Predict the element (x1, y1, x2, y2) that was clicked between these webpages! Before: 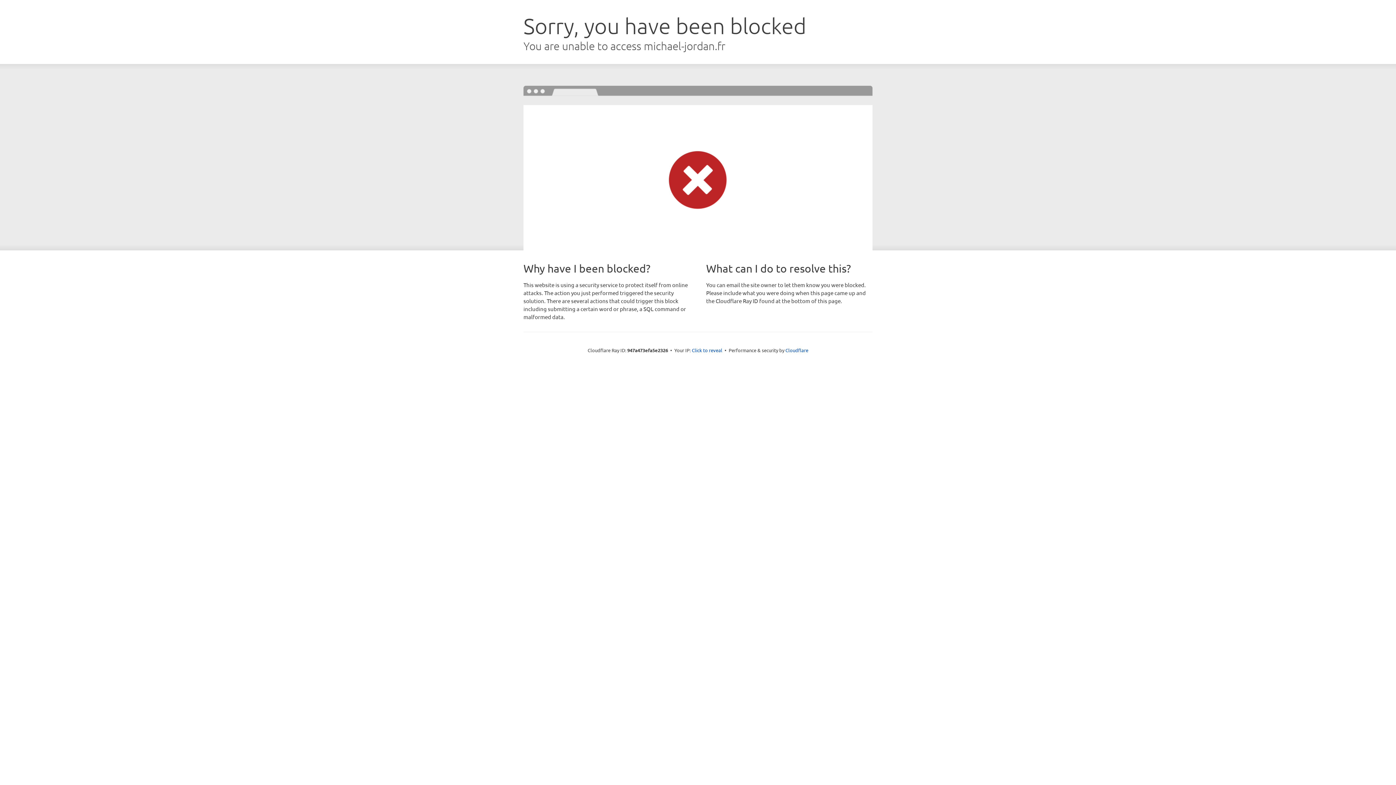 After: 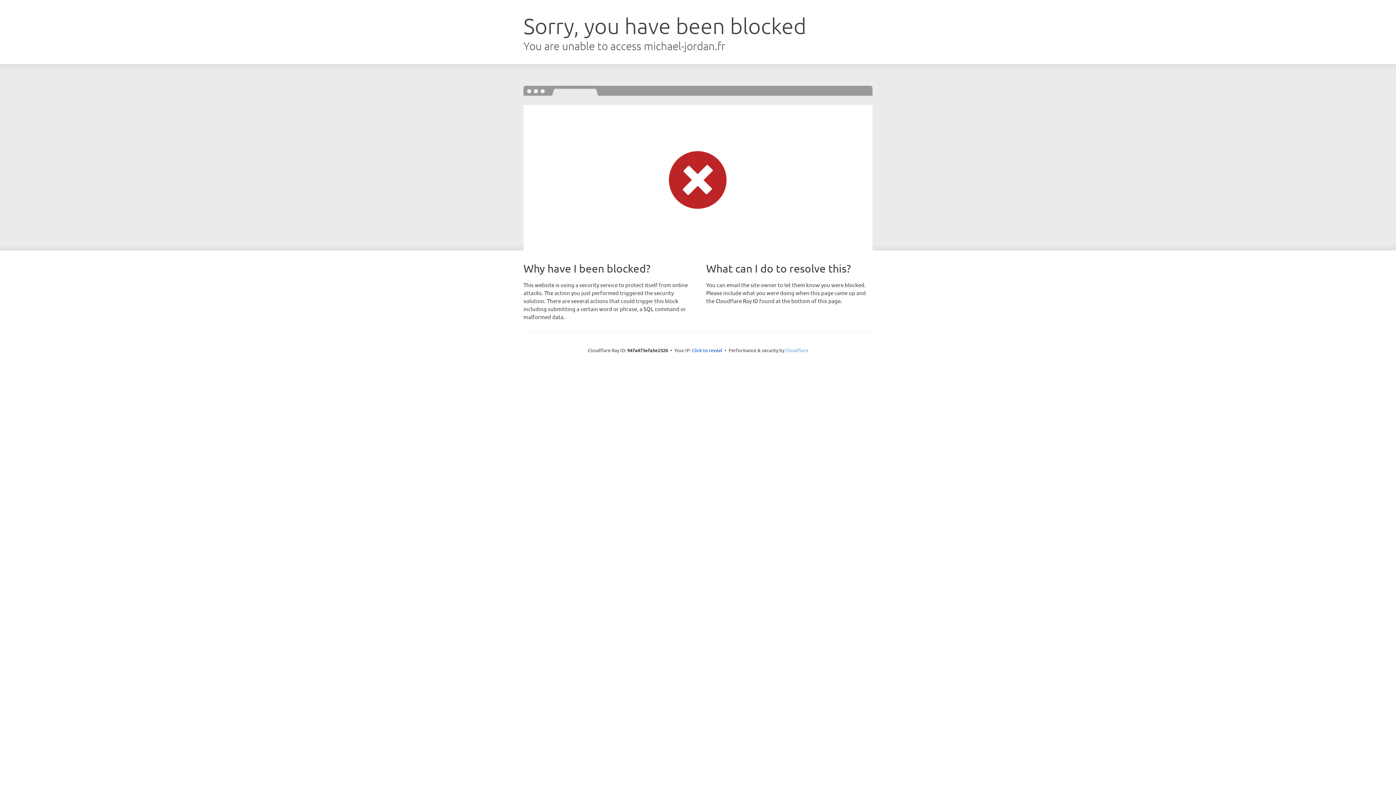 Action: label: Cloudflare bbox: (785, 347, 808, 353)